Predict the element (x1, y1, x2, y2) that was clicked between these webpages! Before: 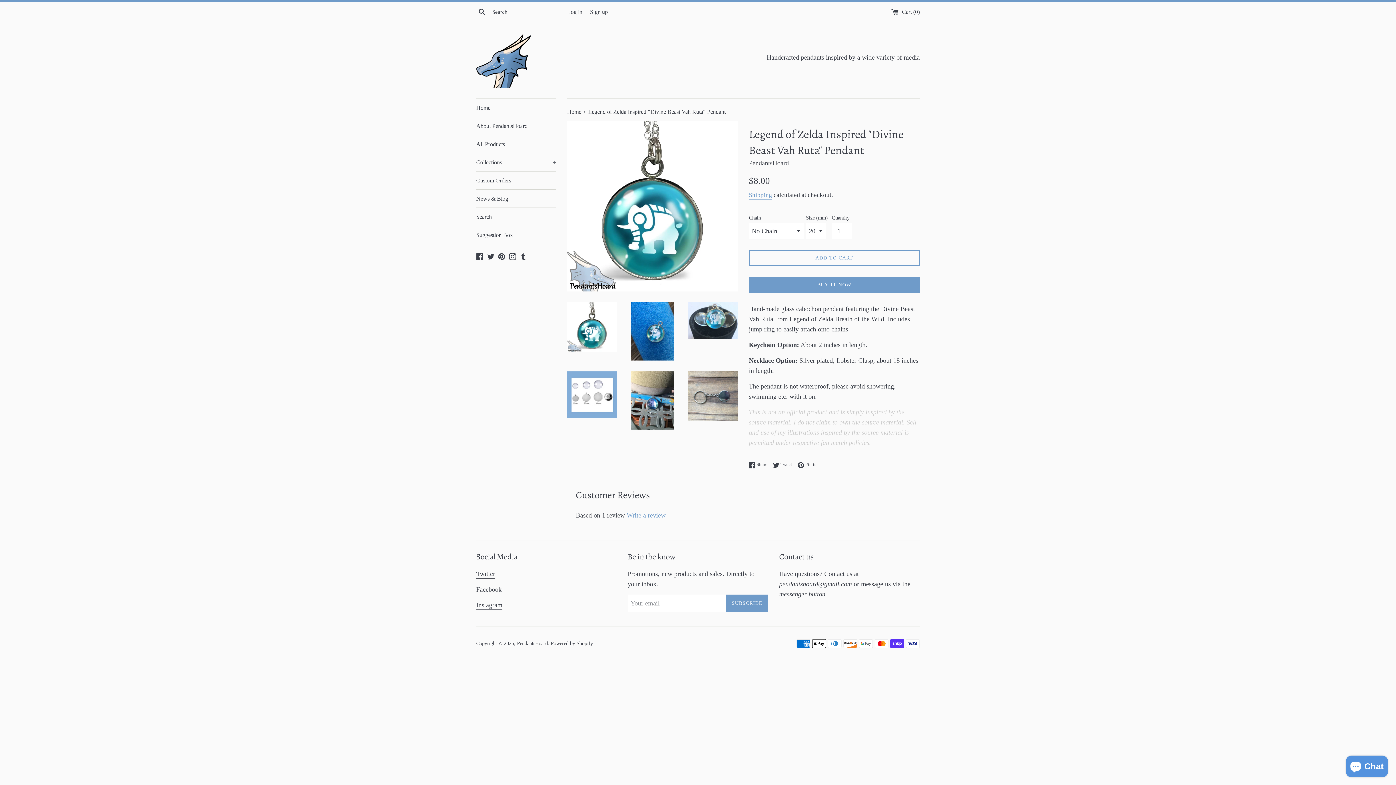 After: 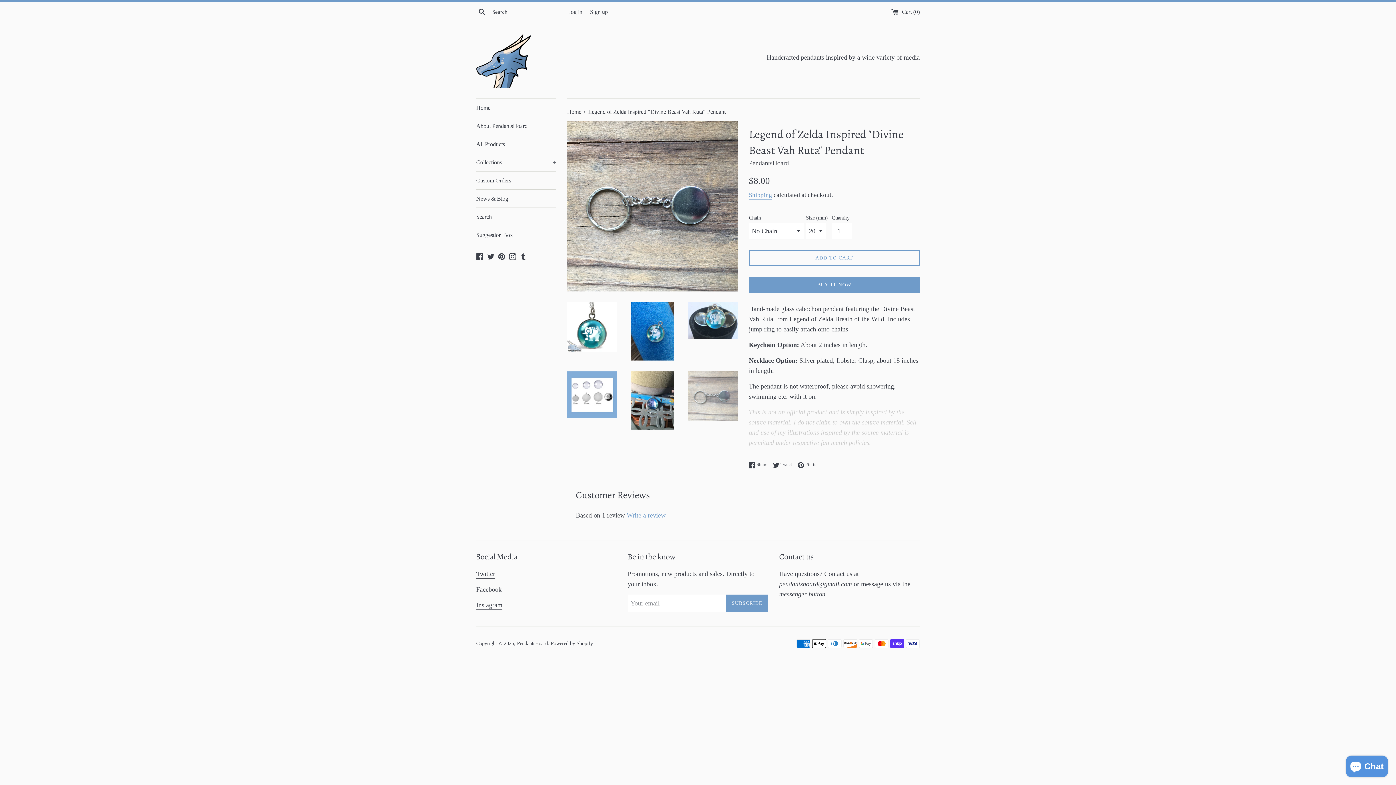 Action: bbox: (688, 371, 738, 421)